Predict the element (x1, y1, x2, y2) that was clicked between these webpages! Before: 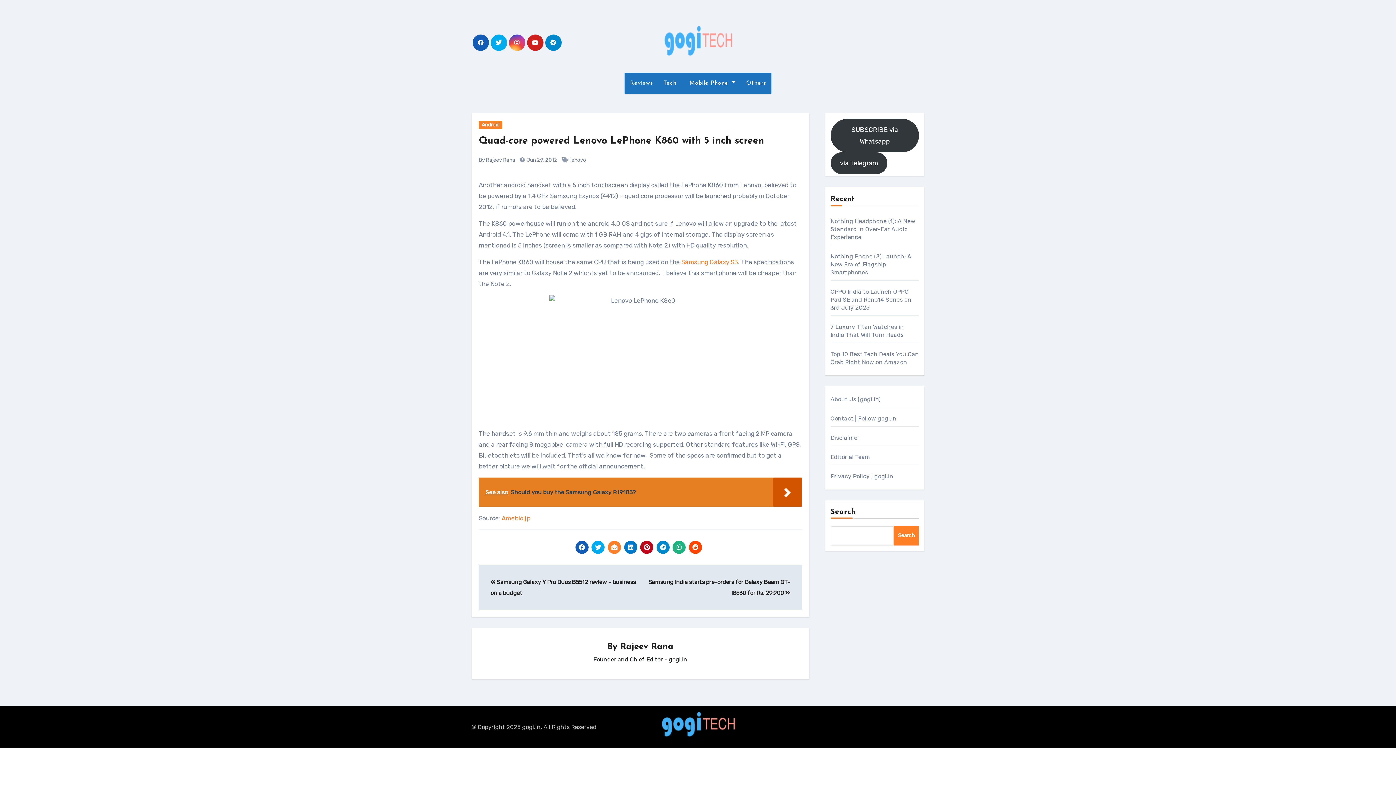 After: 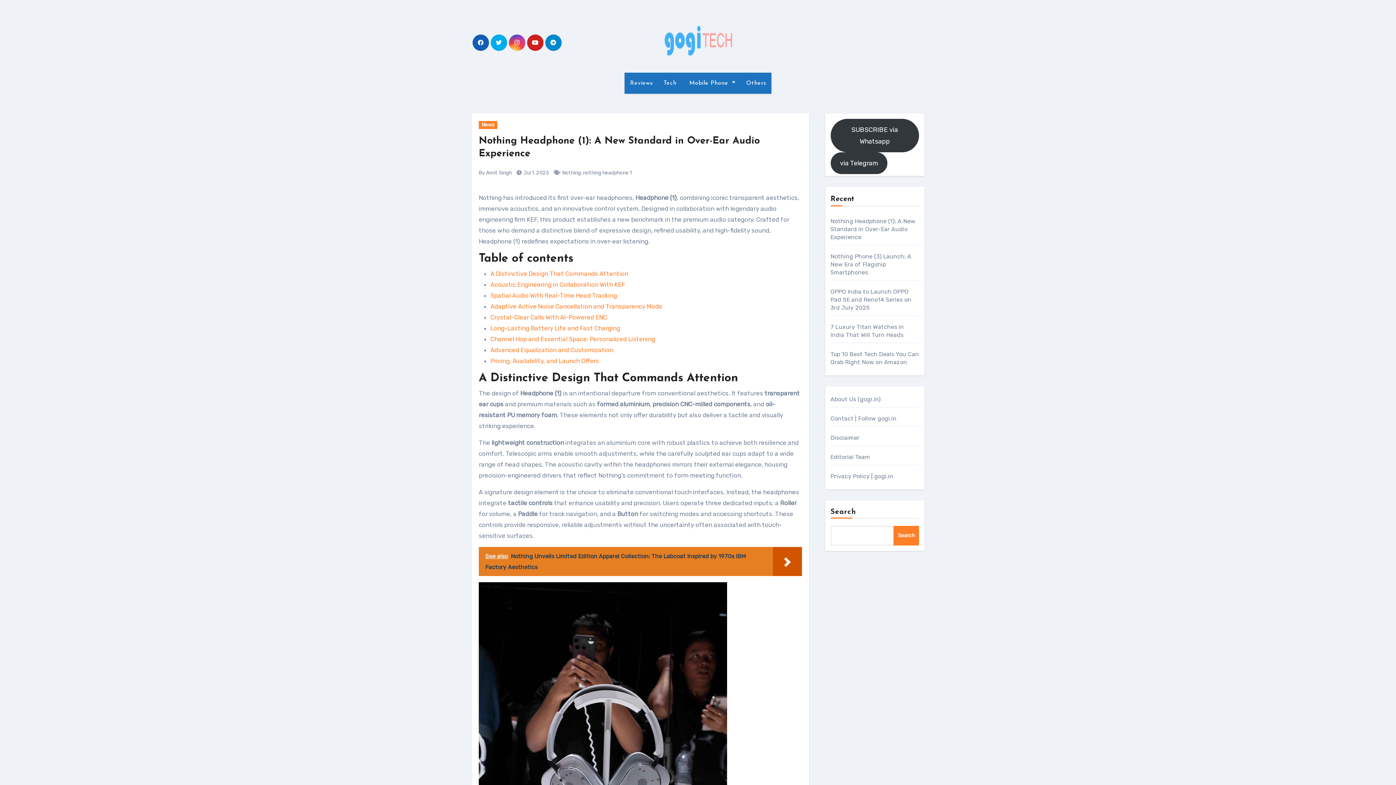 Action: label: Nothing Headphone (1): A New Standard in Over-Ear Audio Experience bbox: (830, 217, 915, 240)